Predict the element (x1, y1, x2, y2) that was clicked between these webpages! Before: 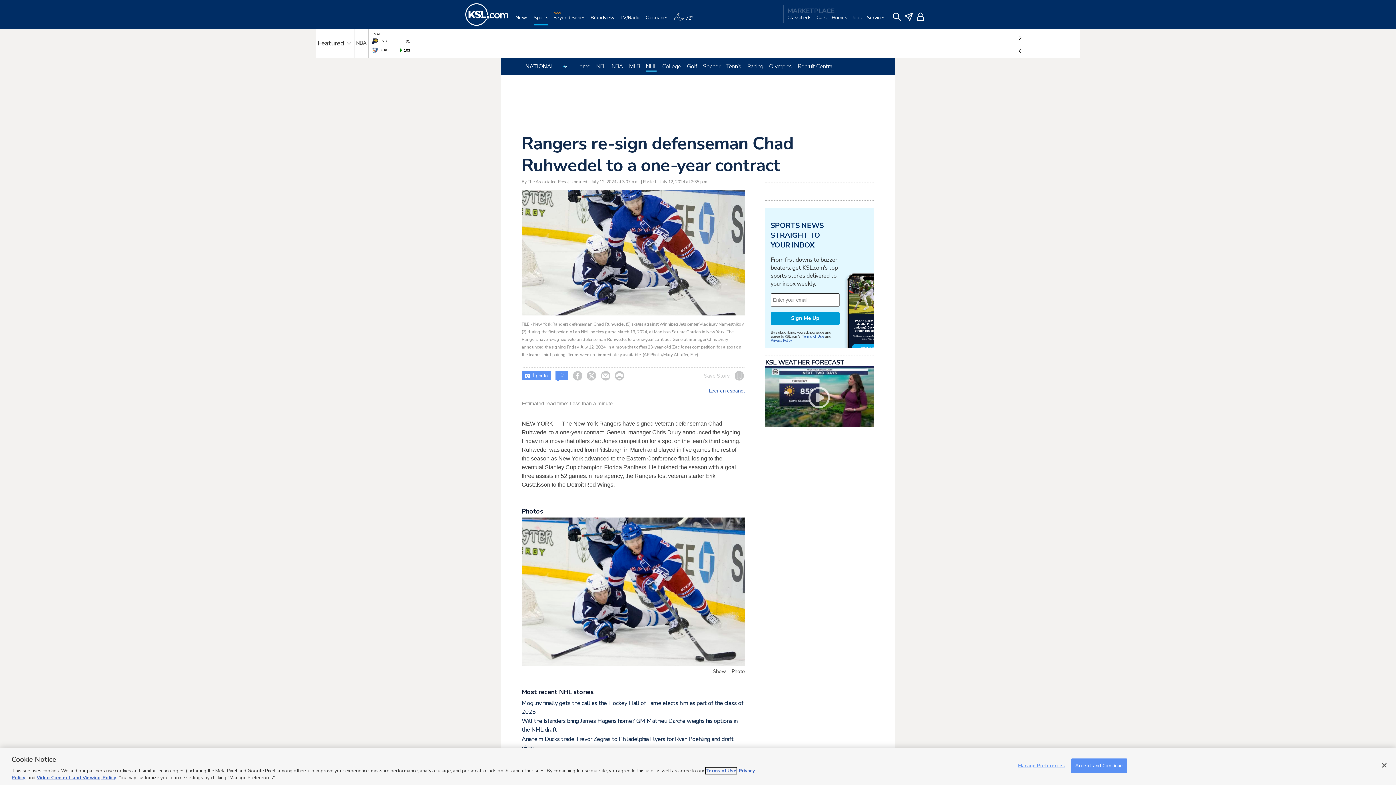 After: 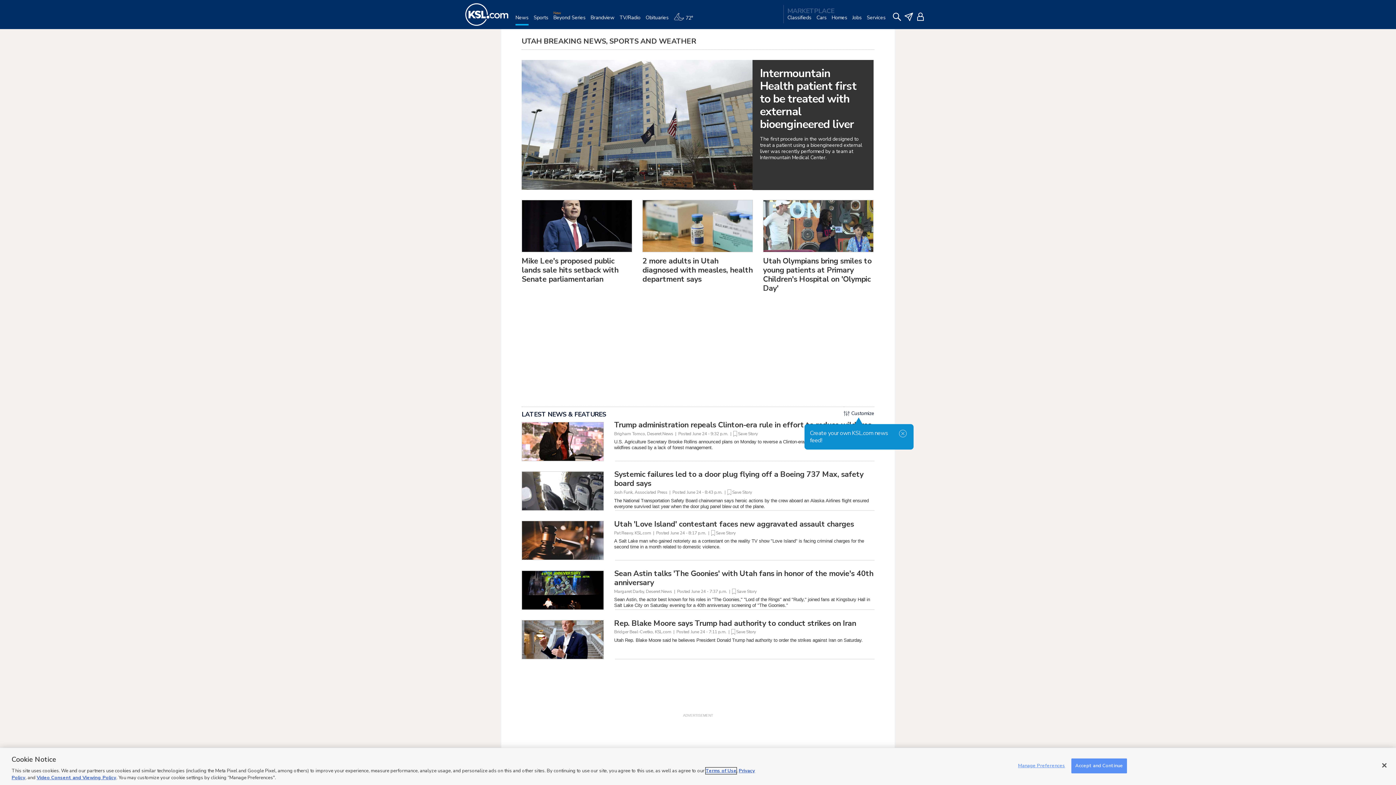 Action: bbox: (465, 0, 508, 29)